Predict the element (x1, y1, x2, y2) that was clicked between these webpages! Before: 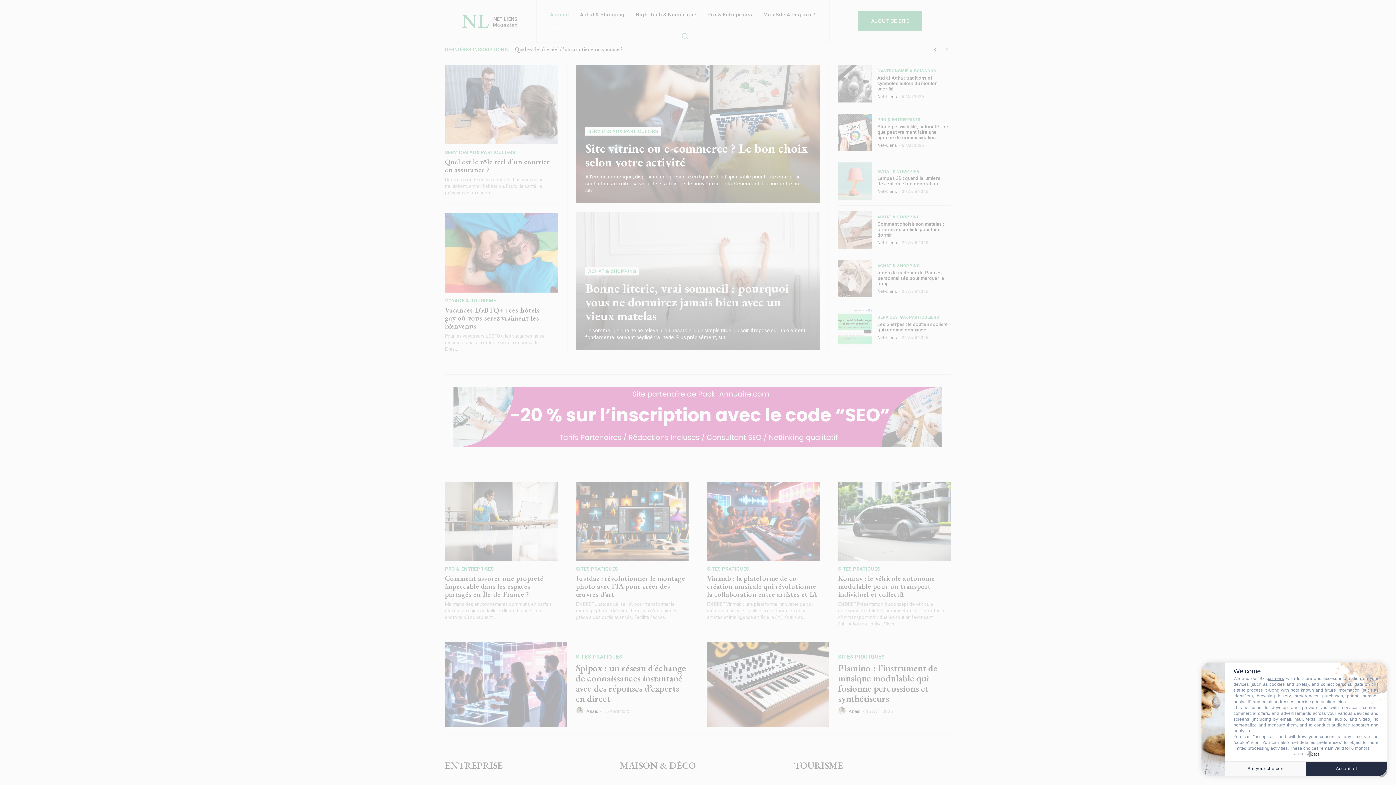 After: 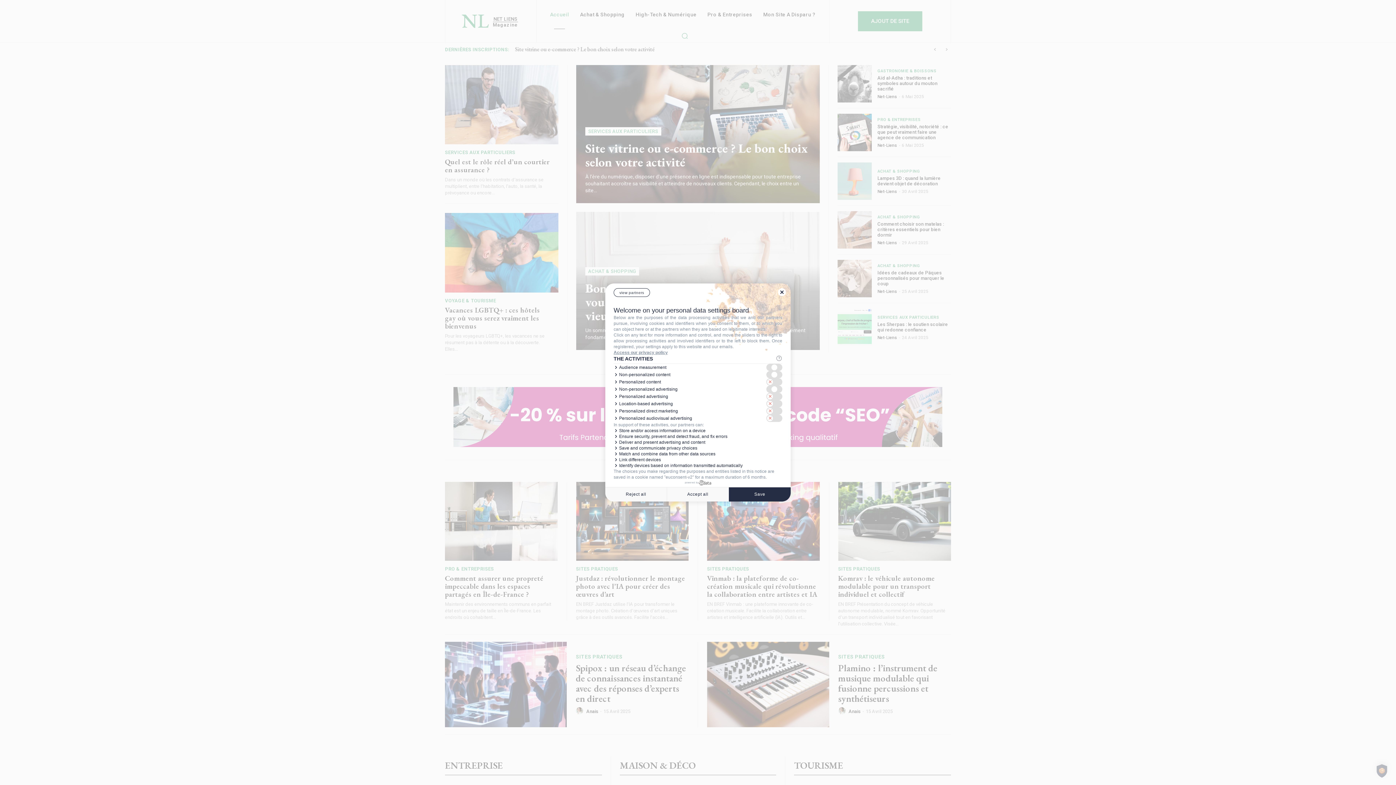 Action: label: Set your choices bbox: (1225, 761, 1306, 776)